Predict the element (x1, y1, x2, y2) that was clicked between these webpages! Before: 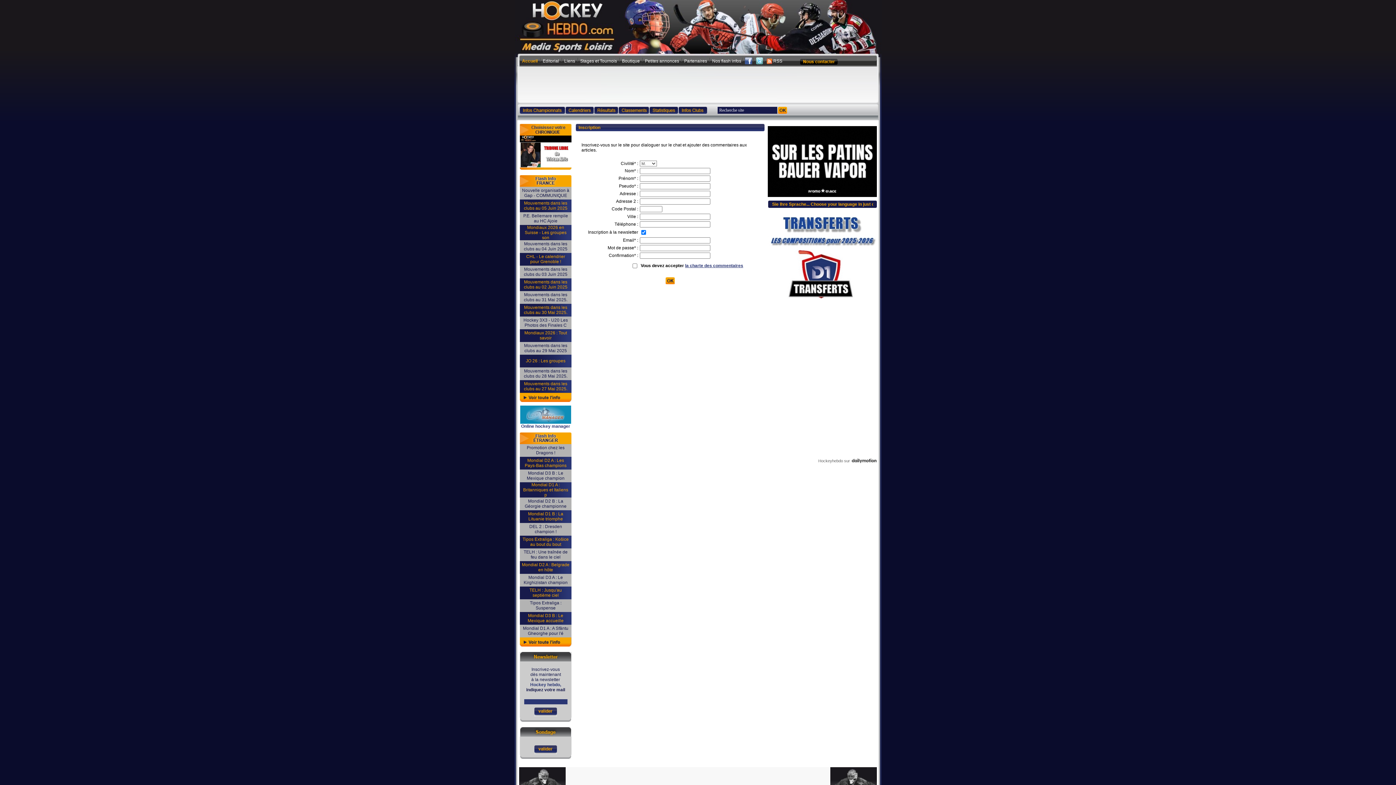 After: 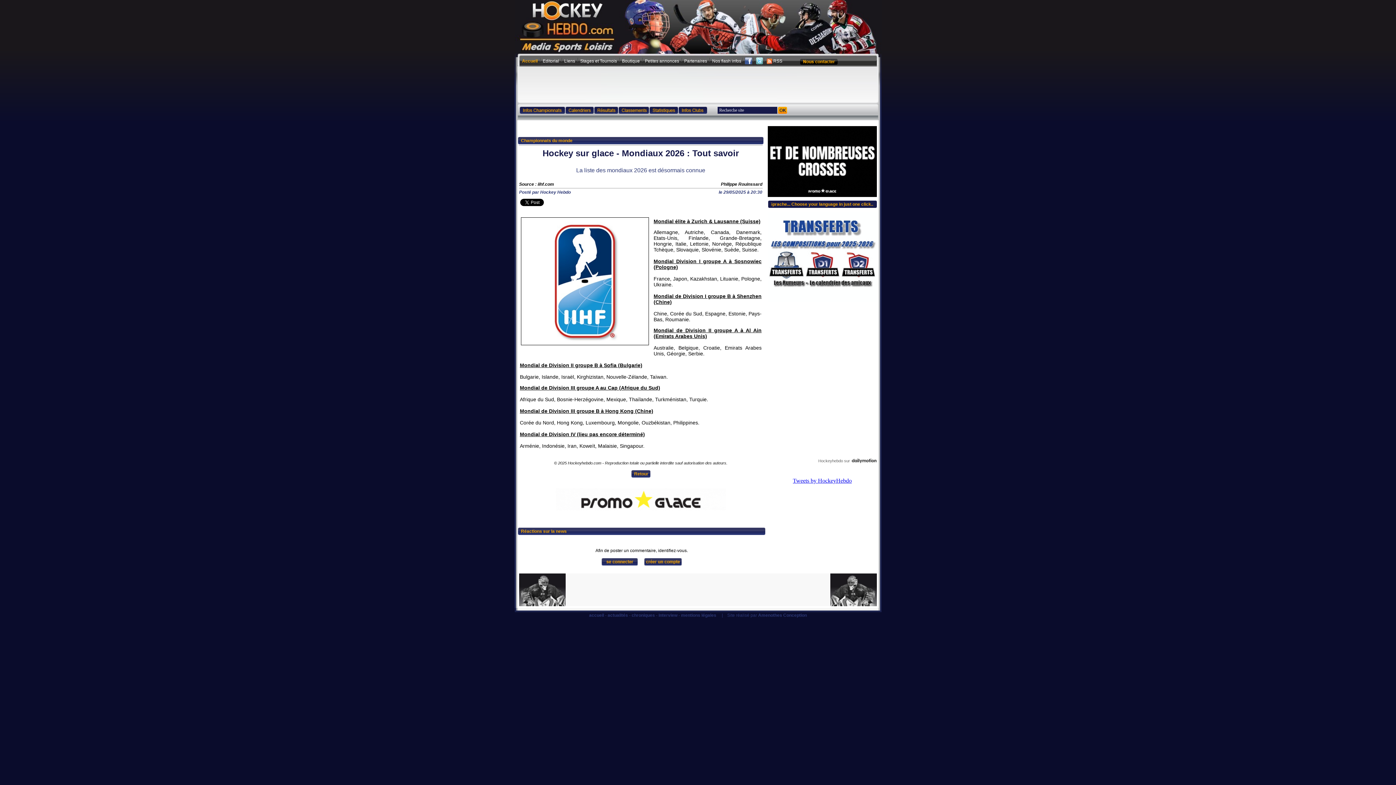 Action: bbox: (524, 330, 567, 340) label: Mondiaux 2026 : Tout savoir